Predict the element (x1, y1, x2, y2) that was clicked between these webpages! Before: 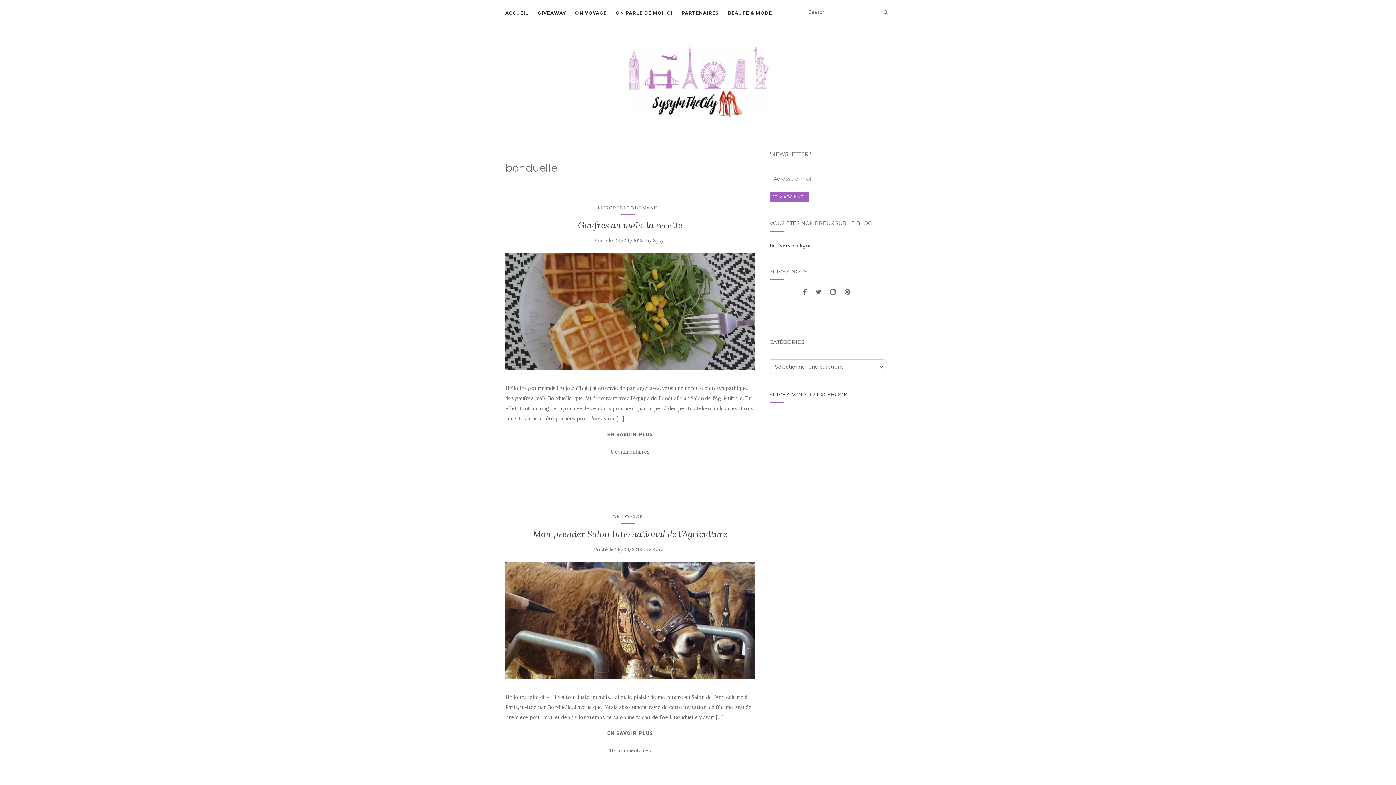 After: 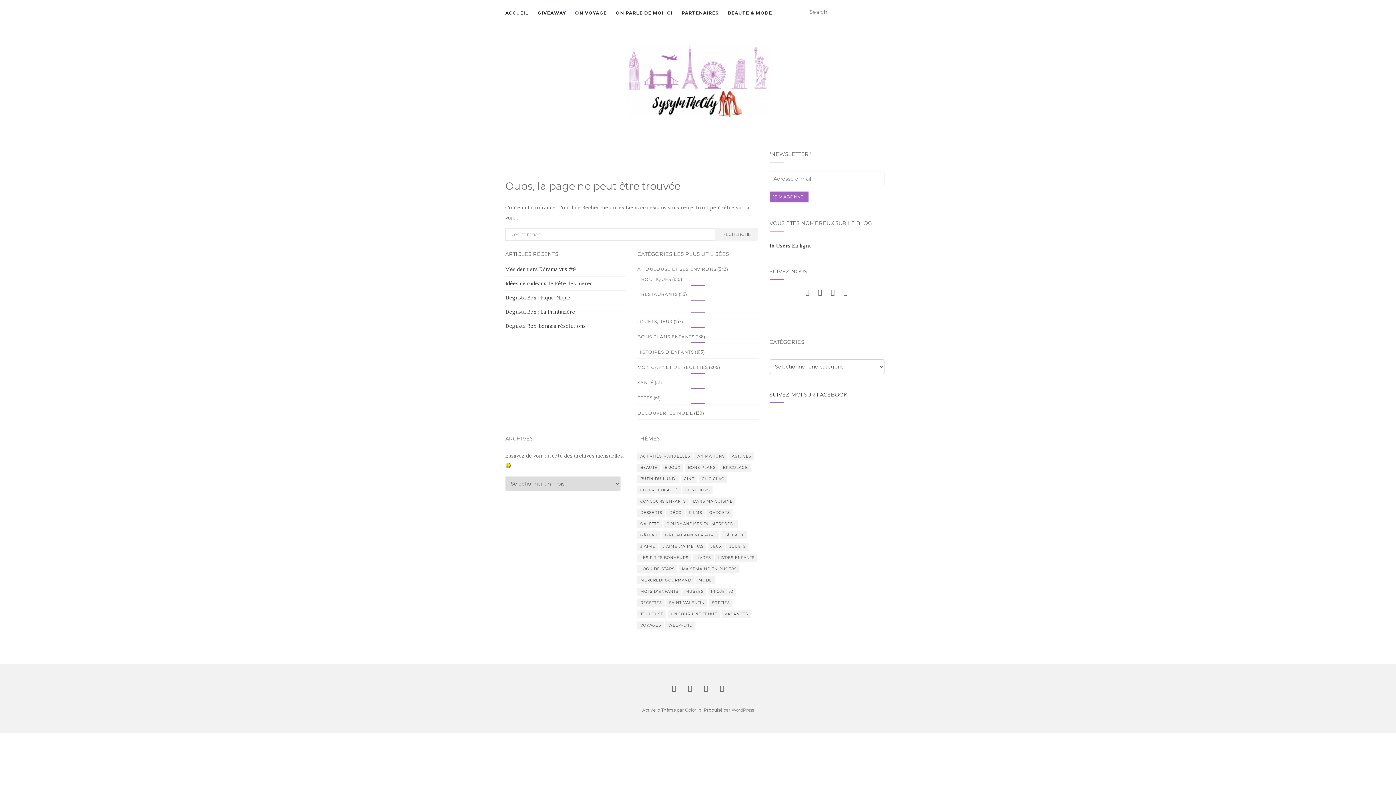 Action: label: 15 Users En ligne bbox: (769, 242, 811, 249)